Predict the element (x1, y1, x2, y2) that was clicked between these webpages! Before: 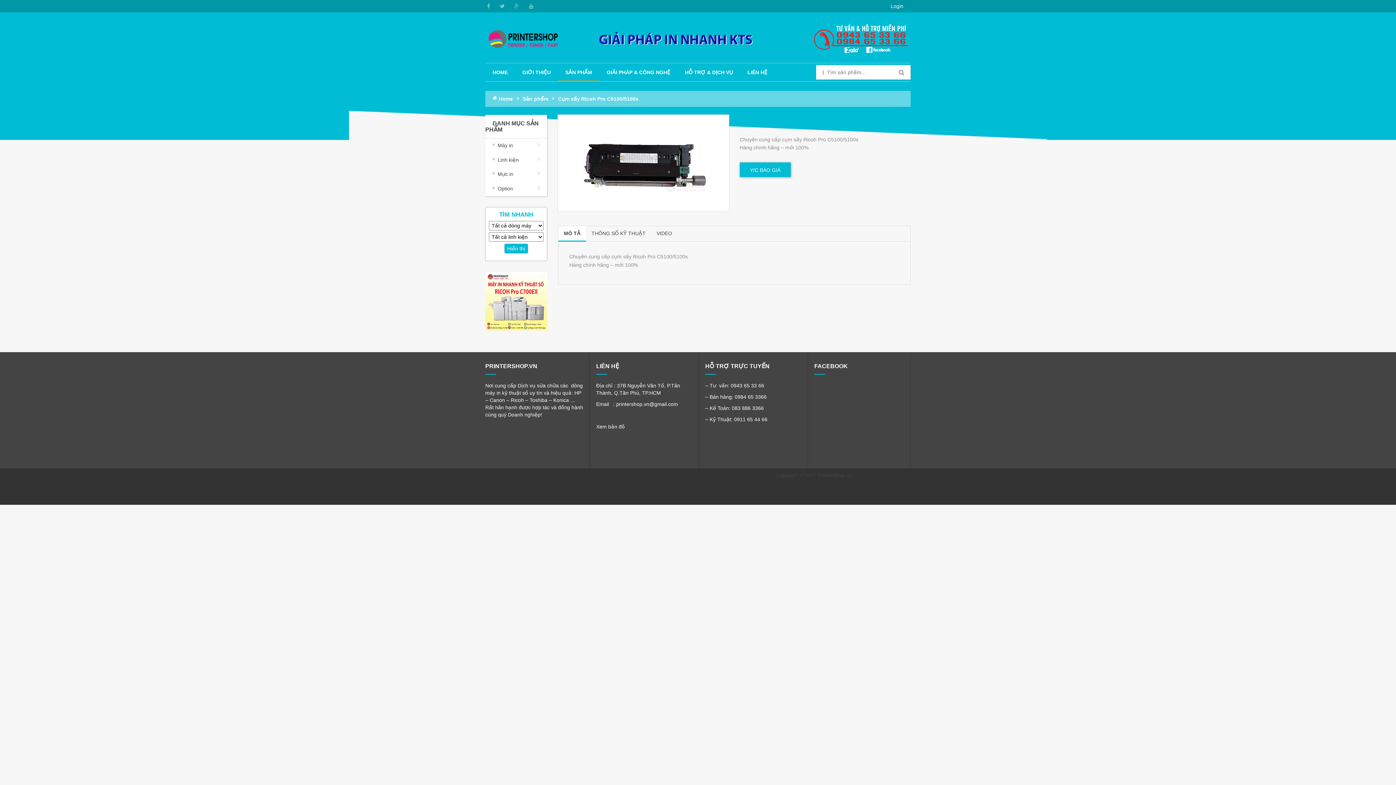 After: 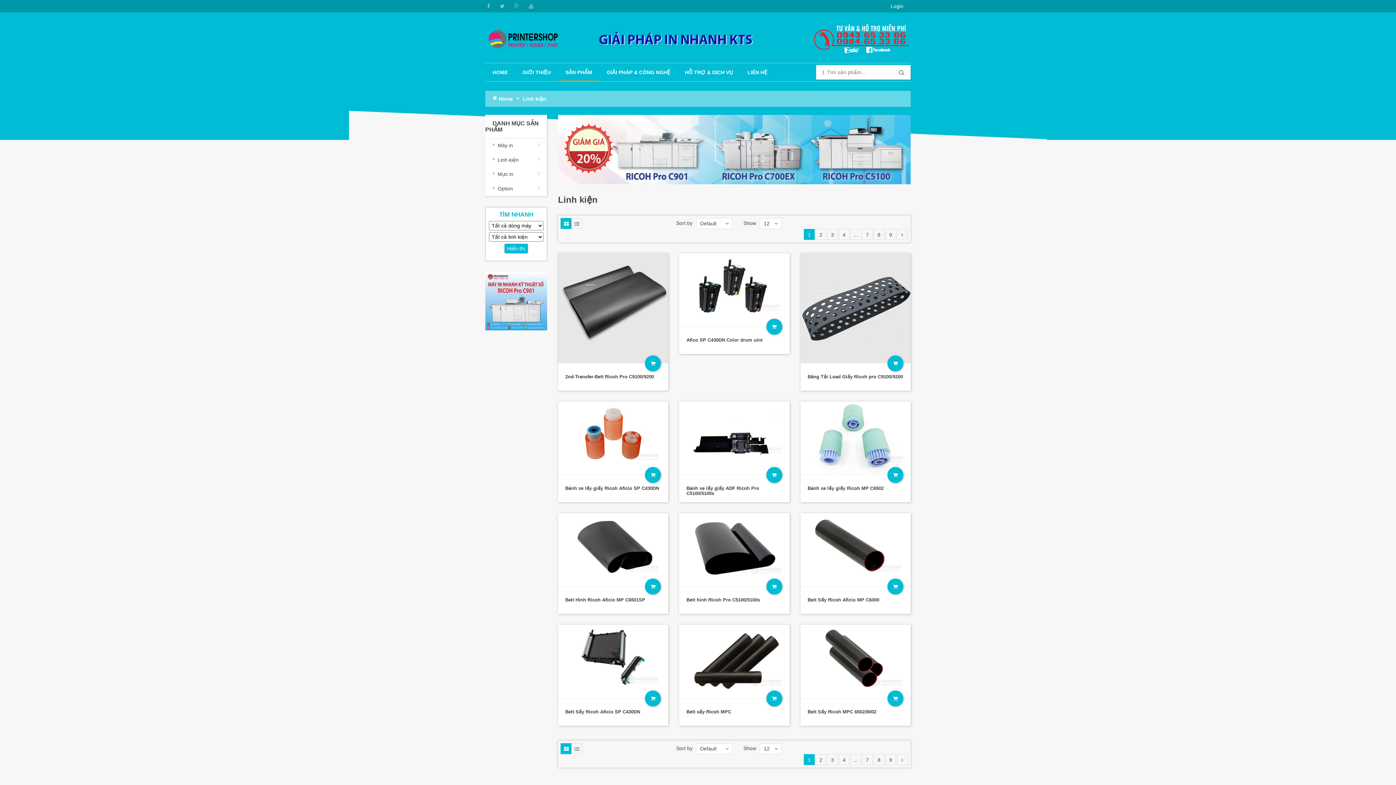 Action: label: Linh kiện bbox: (485, 153, 547, 167)